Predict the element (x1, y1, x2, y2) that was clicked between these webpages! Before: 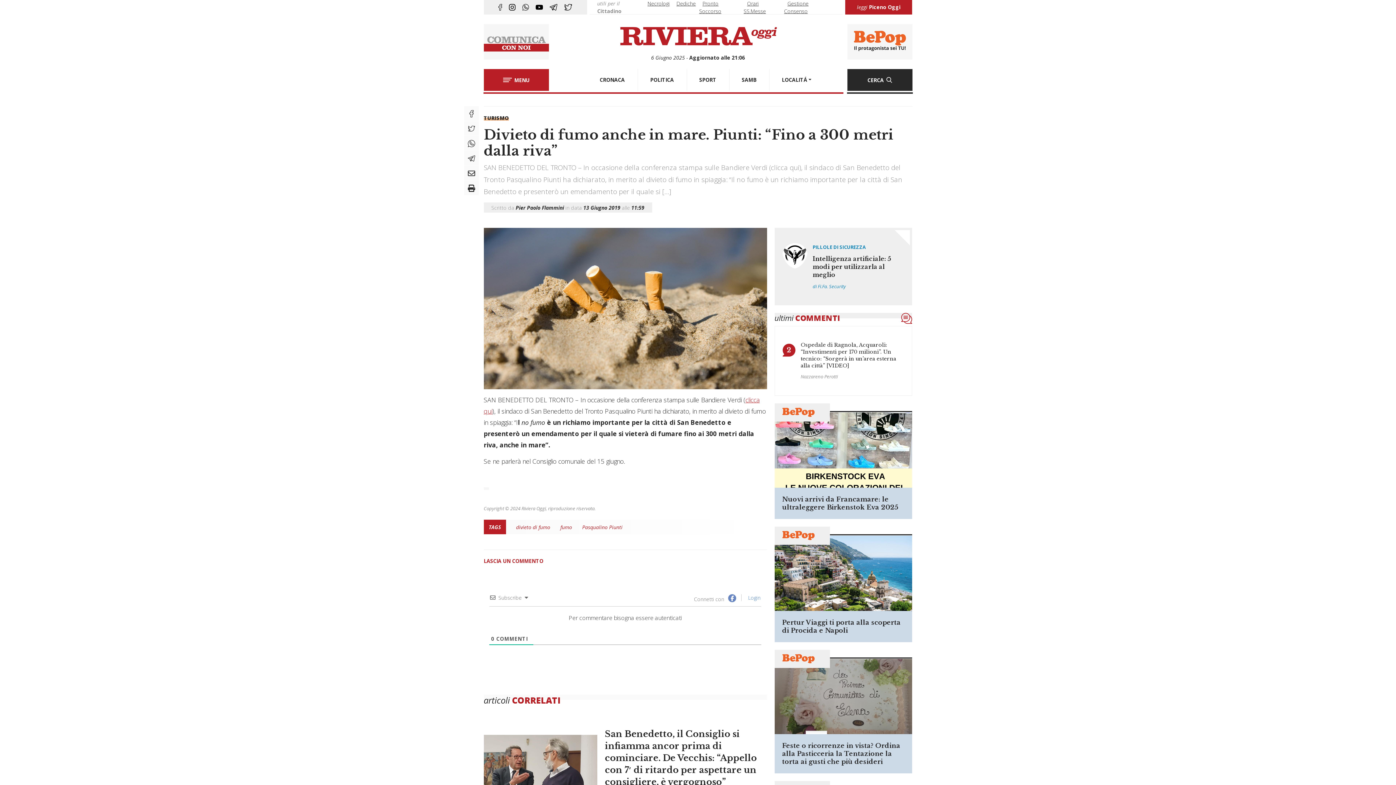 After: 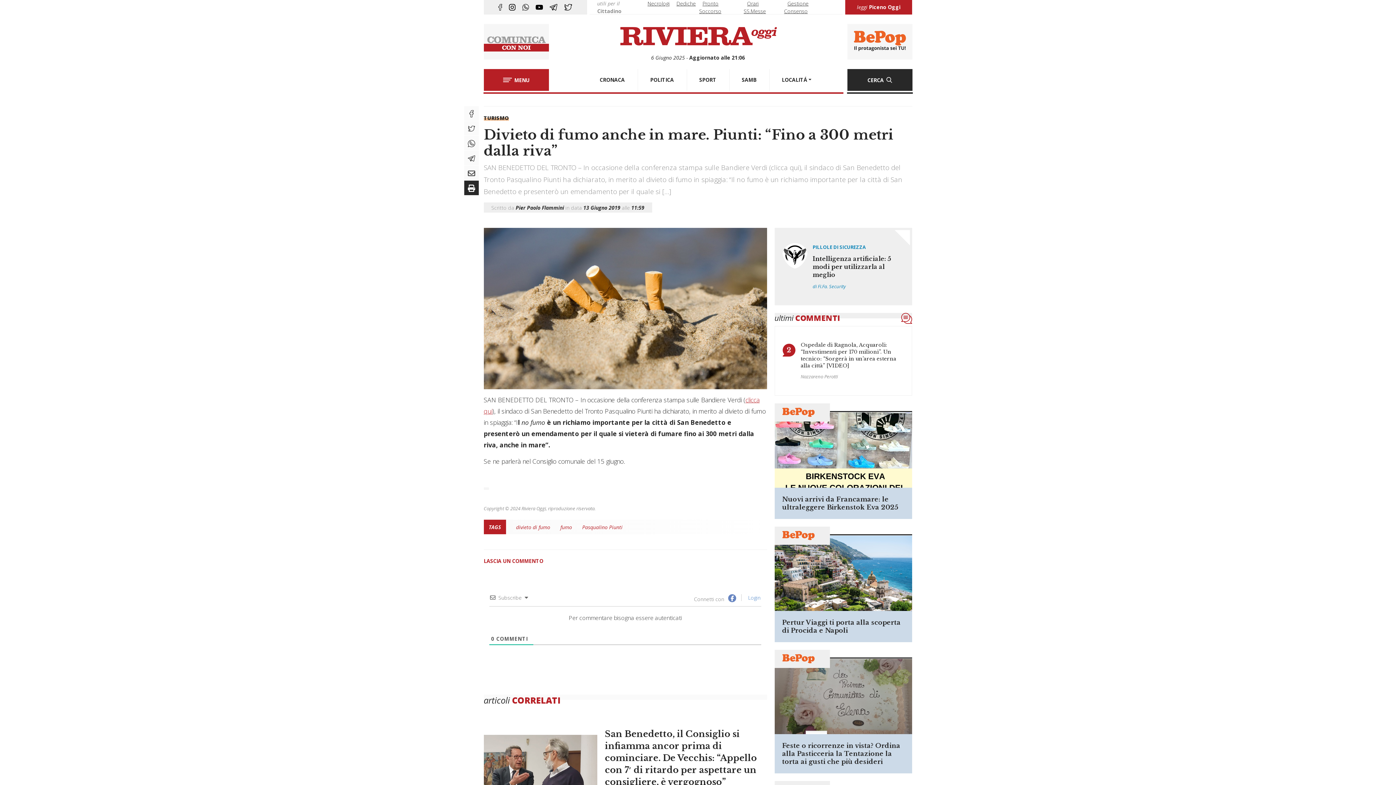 Action: bbox: (464, 180, 478, 195)